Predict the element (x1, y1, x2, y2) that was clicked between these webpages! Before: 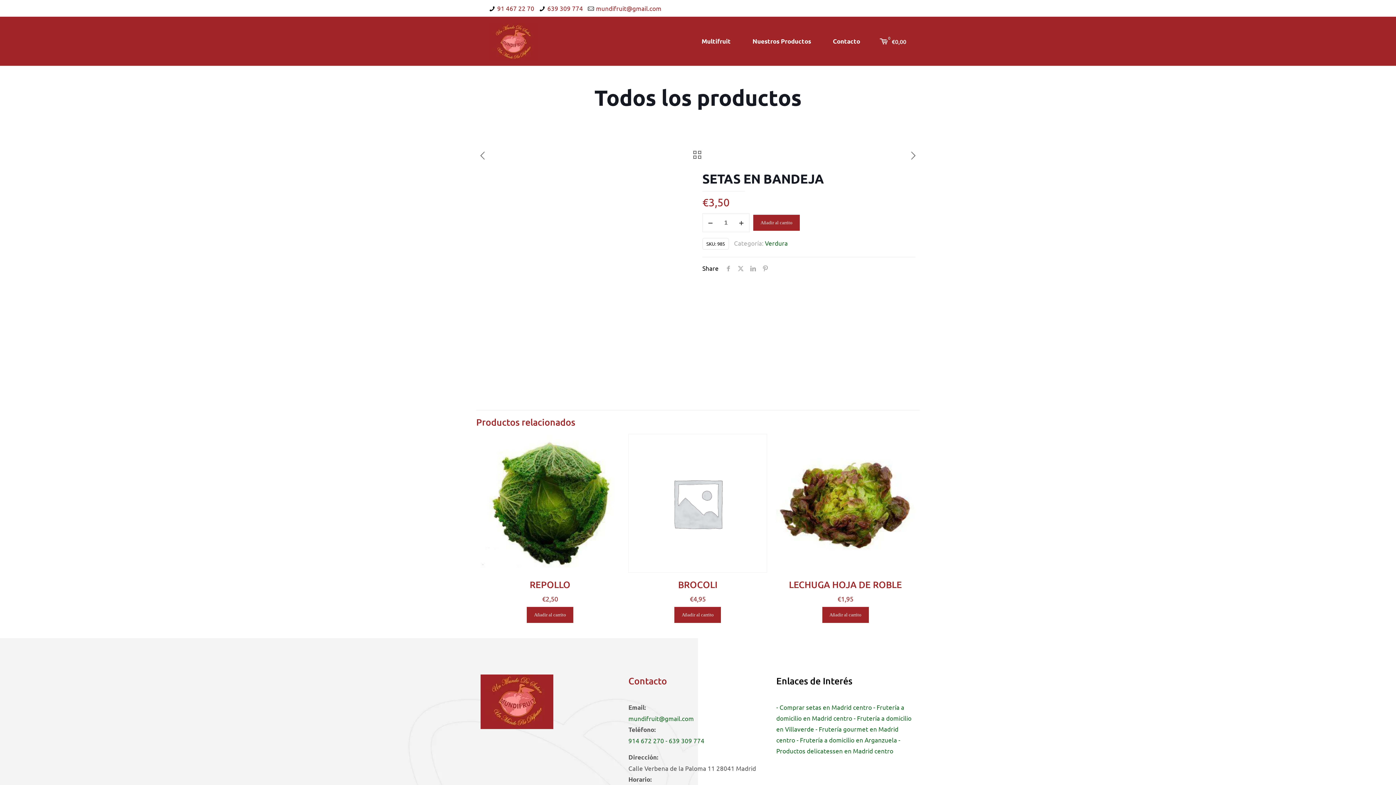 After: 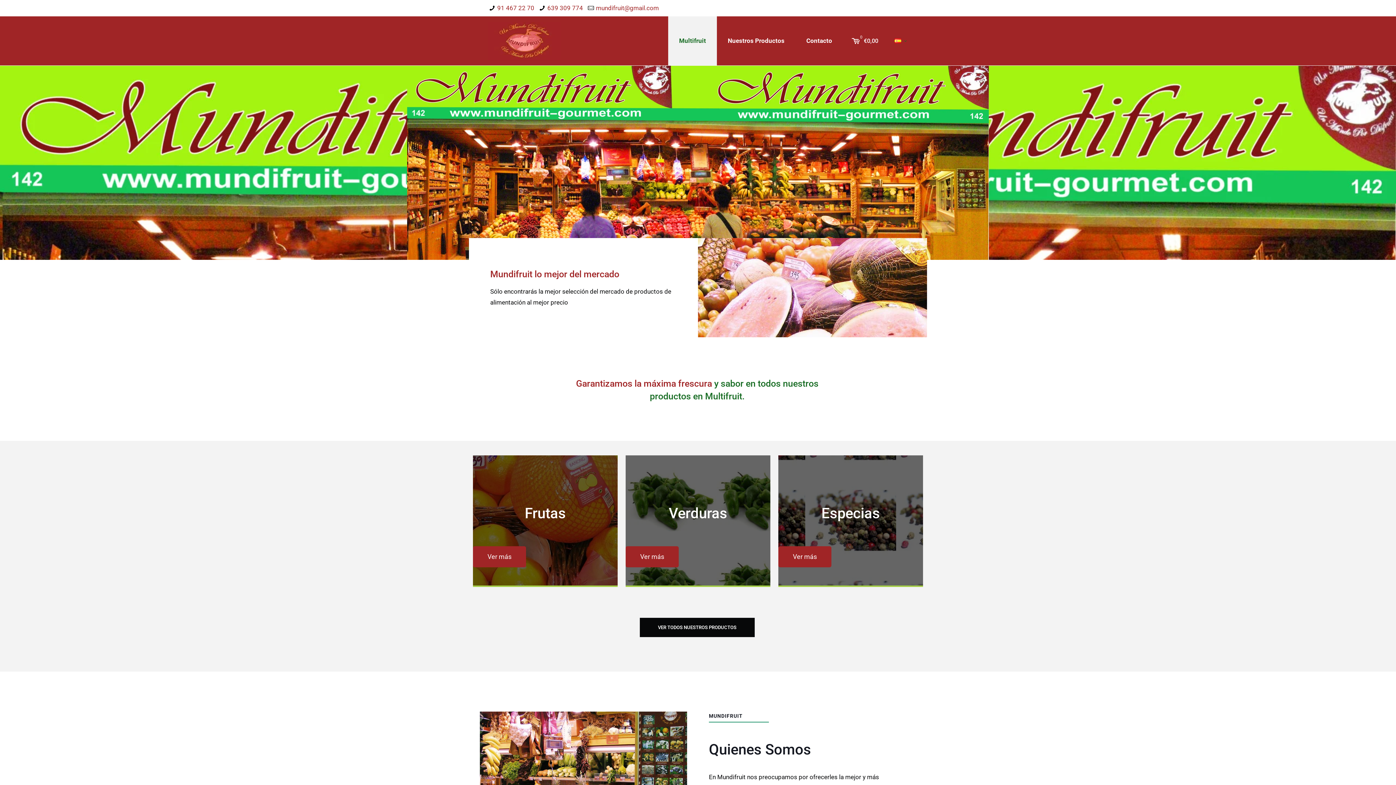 Action: bbox: (488, 16, 538, 65)